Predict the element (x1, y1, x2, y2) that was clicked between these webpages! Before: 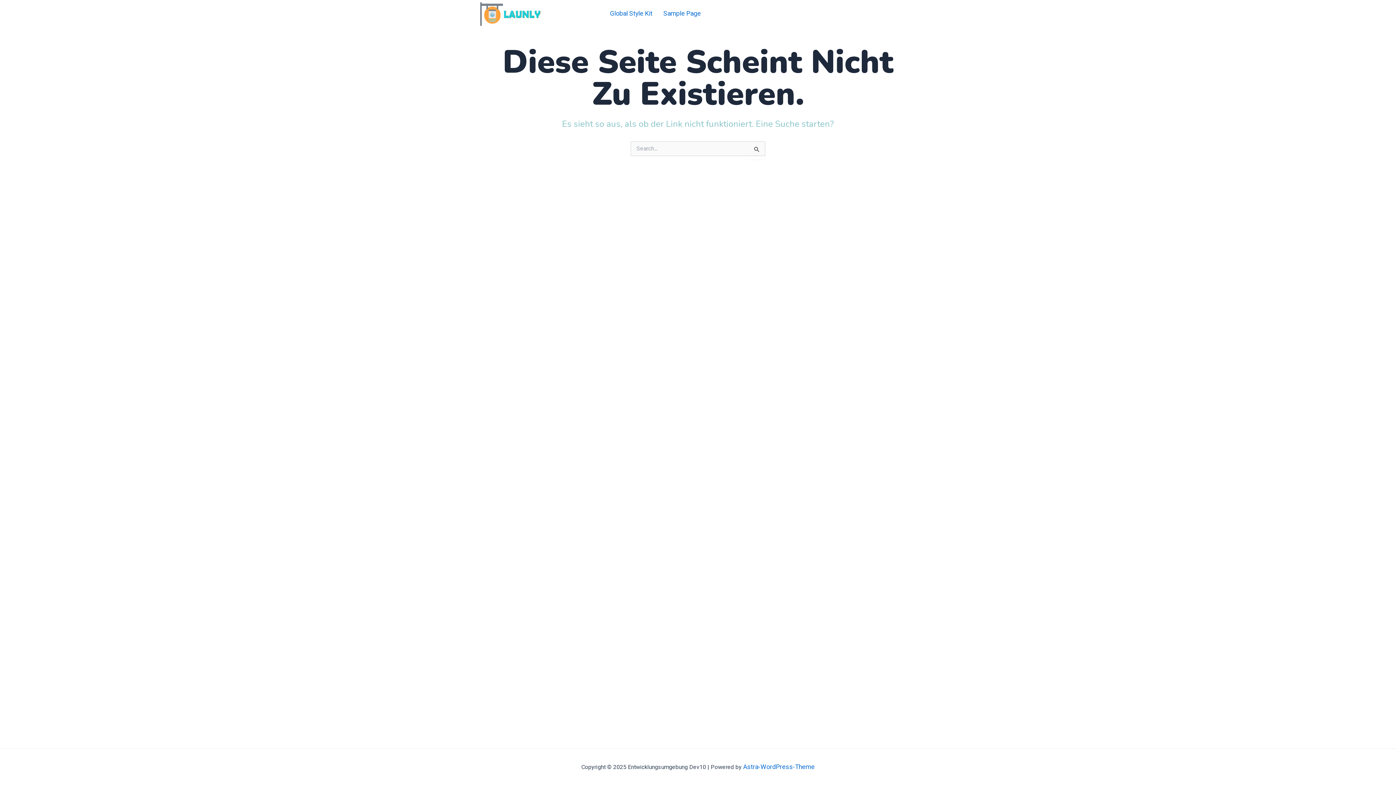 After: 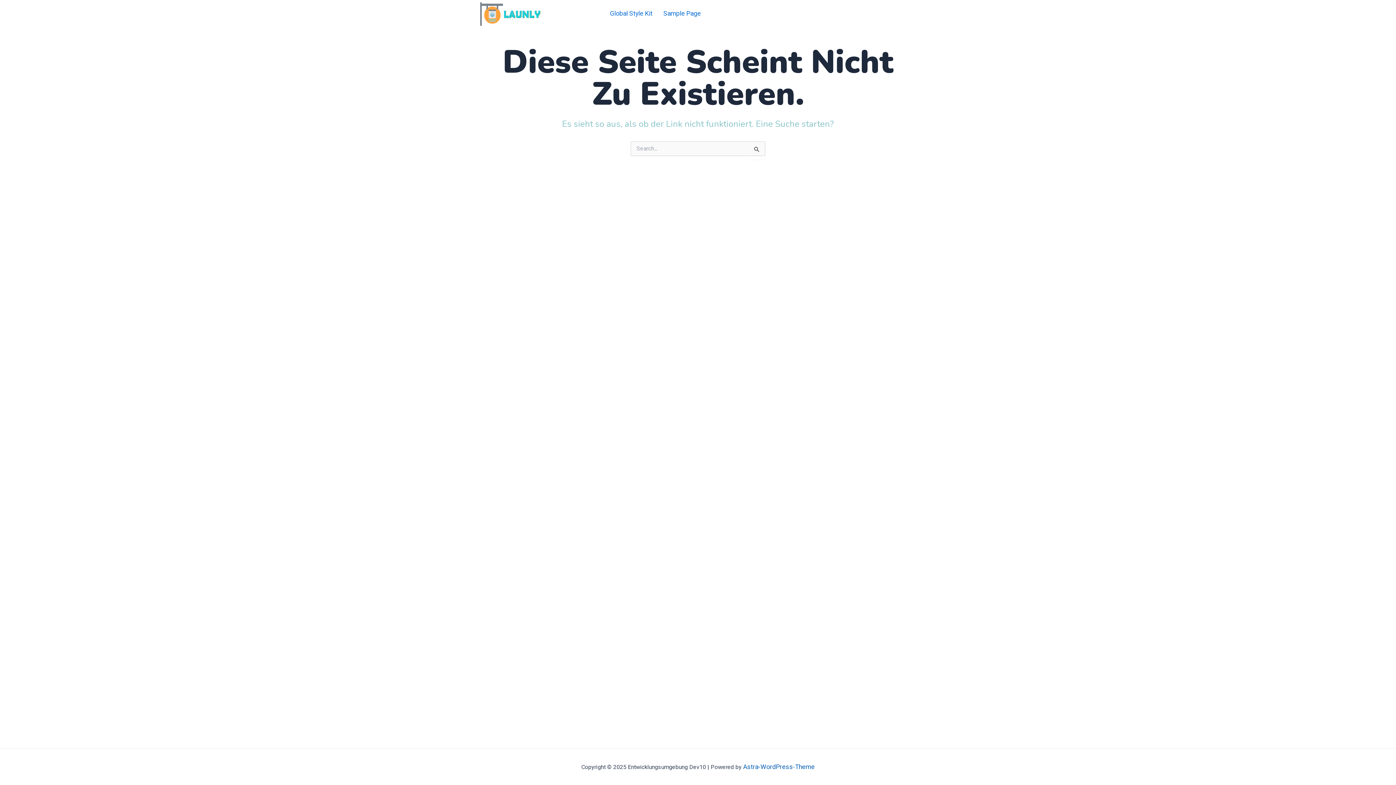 Action: label: Astra-WordPress-Theme bbox: (743, 763, 814, 770)